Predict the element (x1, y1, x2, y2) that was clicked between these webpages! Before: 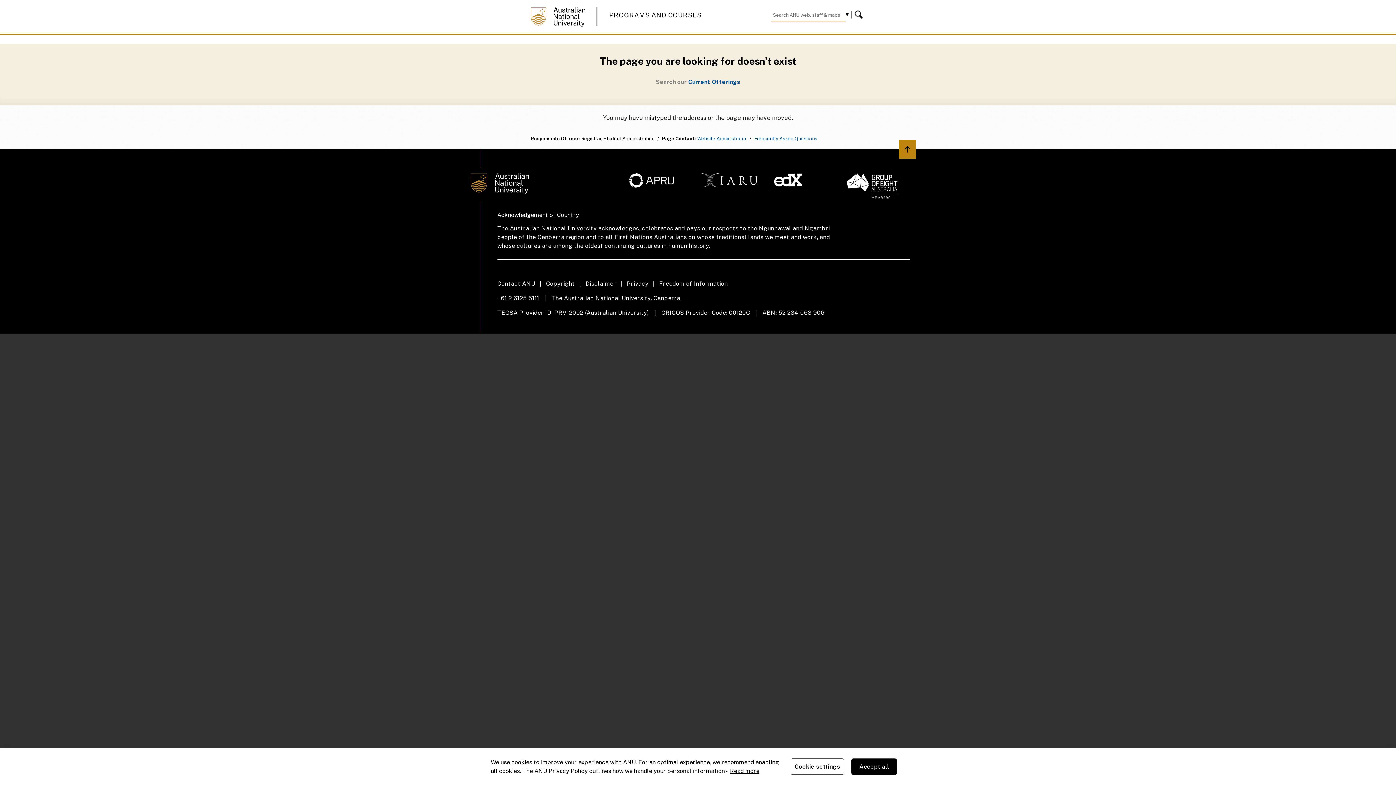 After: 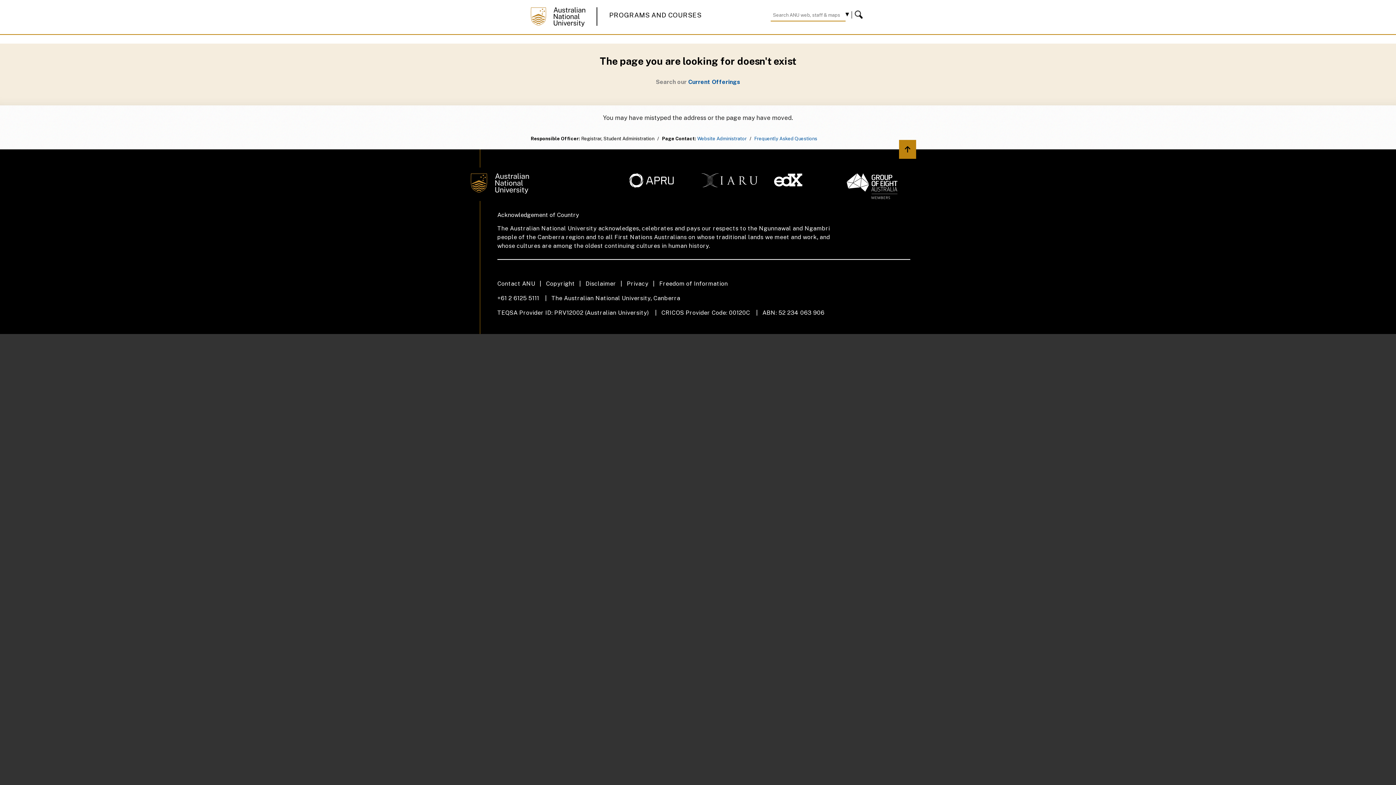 Action: label: Accept all bbox: (851, 758, 897, 775)